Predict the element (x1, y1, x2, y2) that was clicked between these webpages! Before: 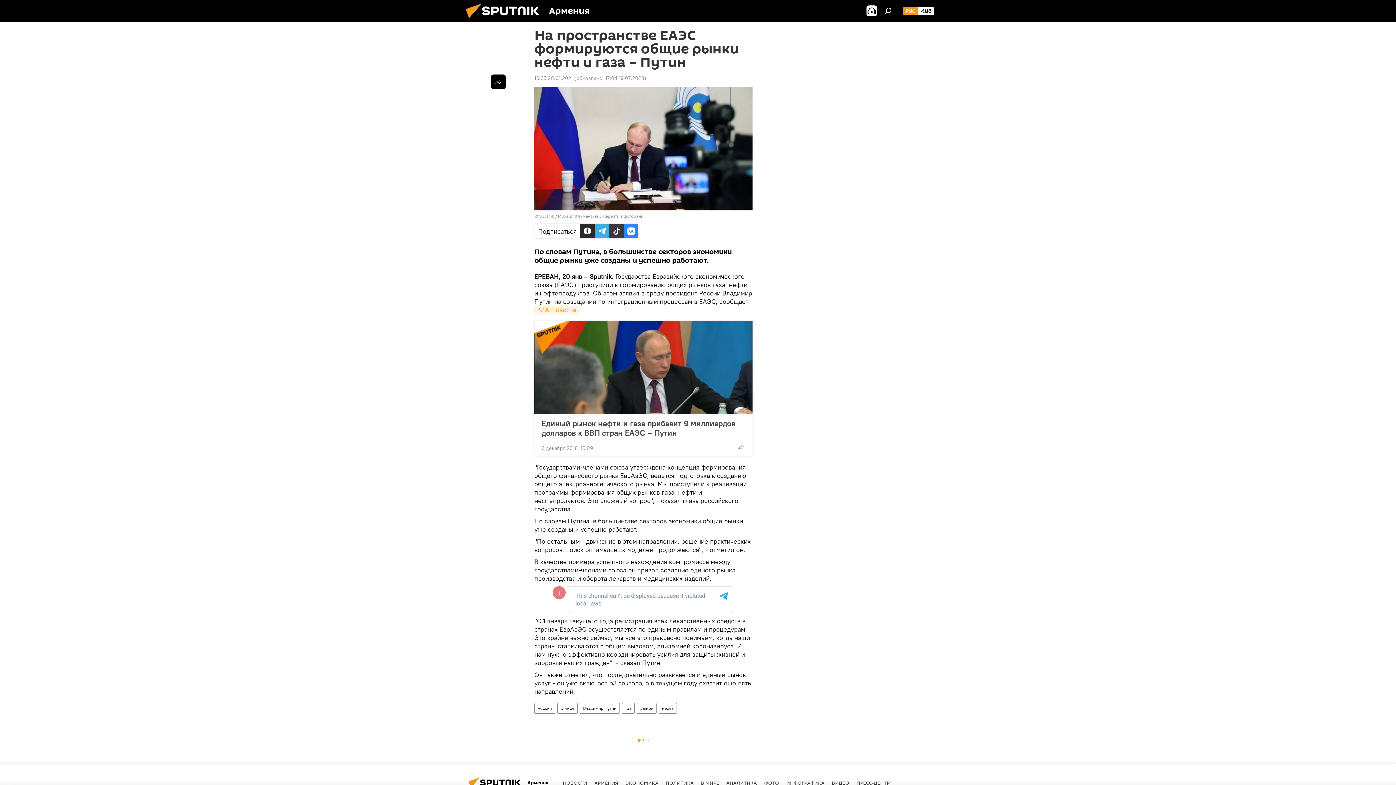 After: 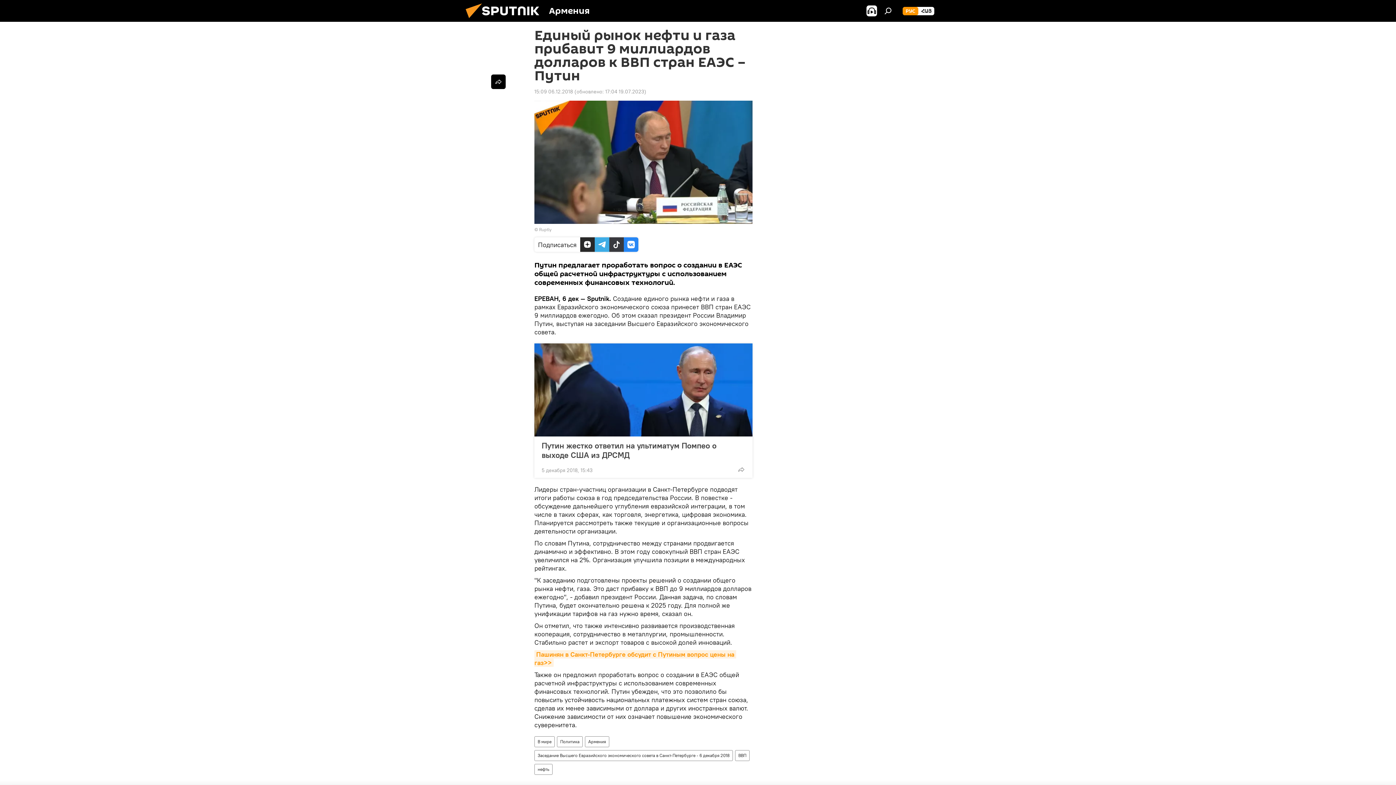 Action: bbox: (534, 321, 752, 414)